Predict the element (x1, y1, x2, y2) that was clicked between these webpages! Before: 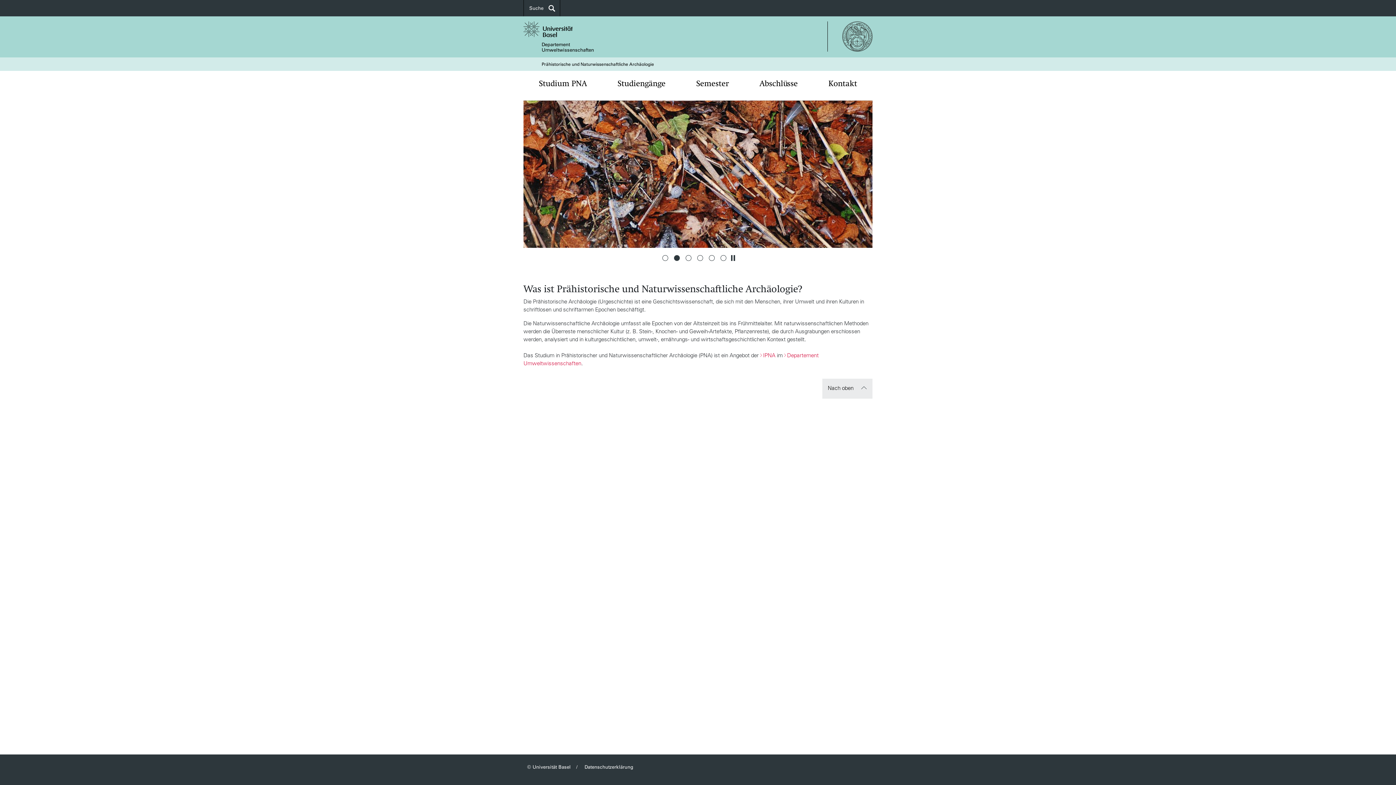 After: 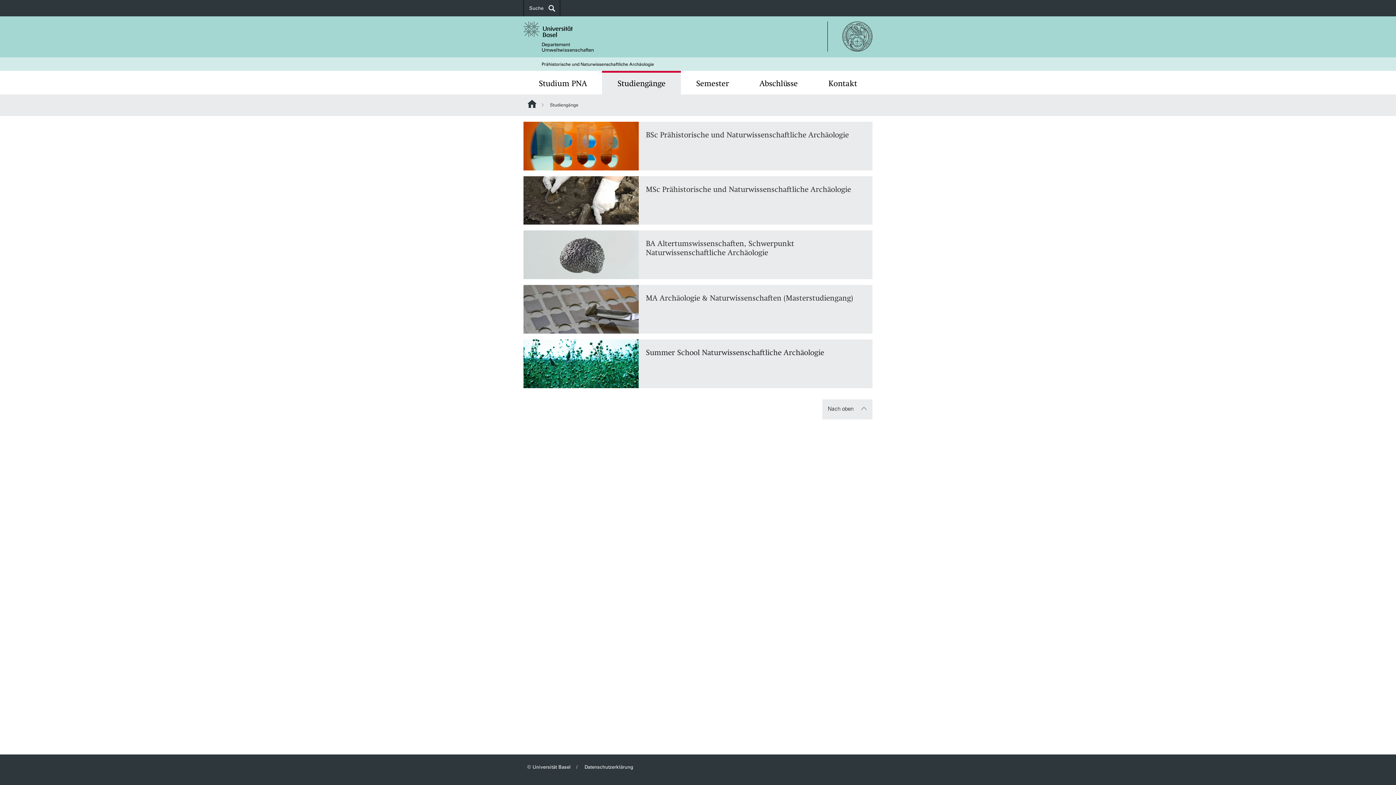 Action: label: Studiengänge bbox: (602, 70, 681, 94)